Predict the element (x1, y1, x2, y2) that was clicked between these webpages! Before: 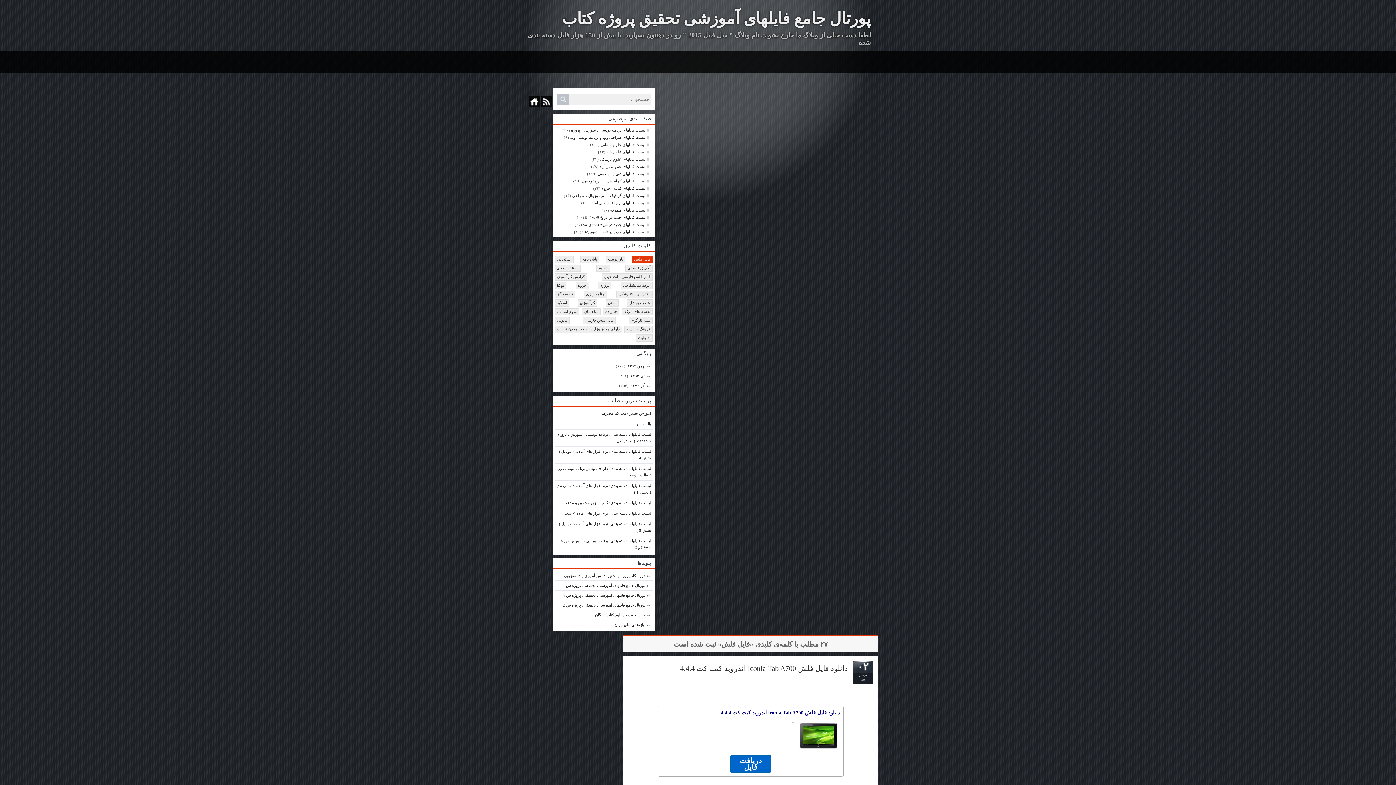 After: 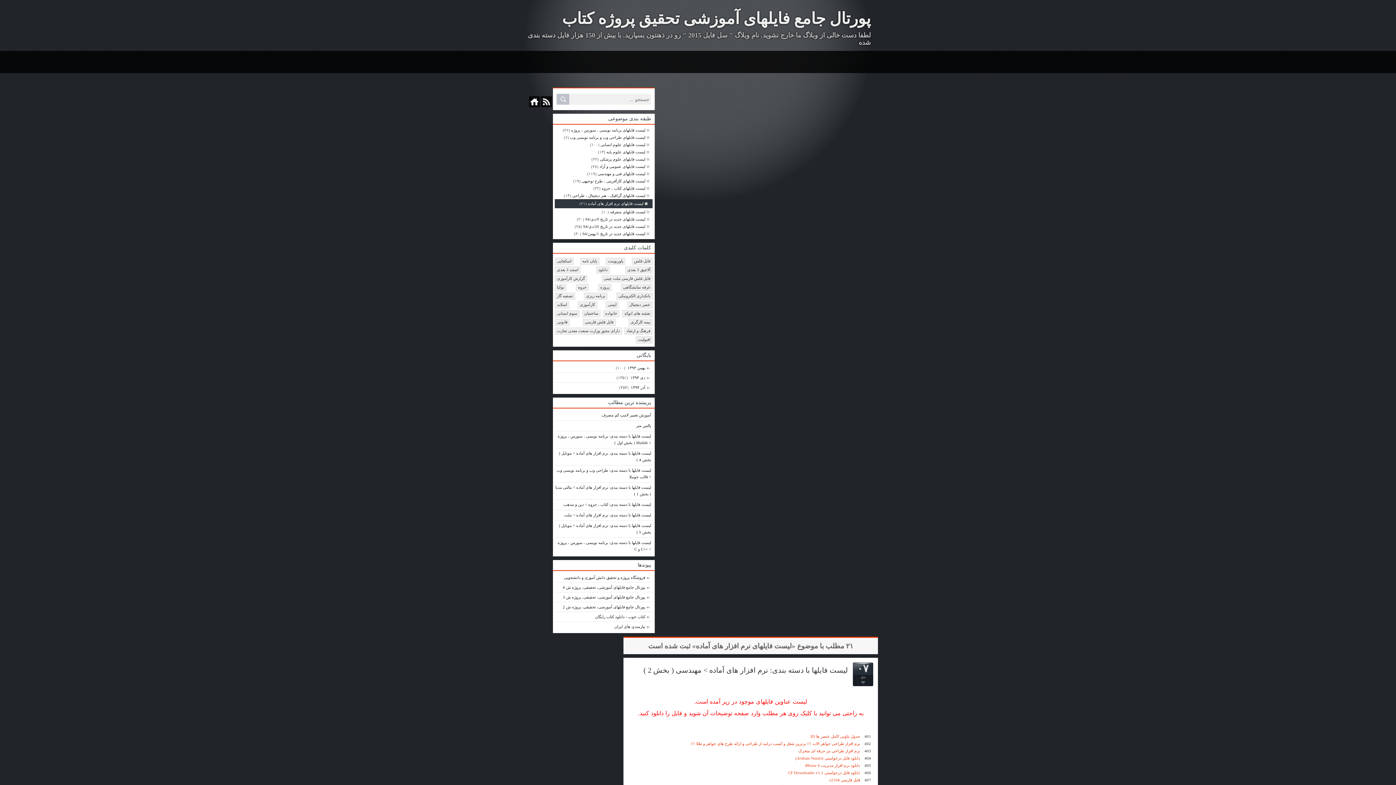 Action: bbox: (589, 199, 652, 206) label: لیست فایلهای نرم افزار های آماده